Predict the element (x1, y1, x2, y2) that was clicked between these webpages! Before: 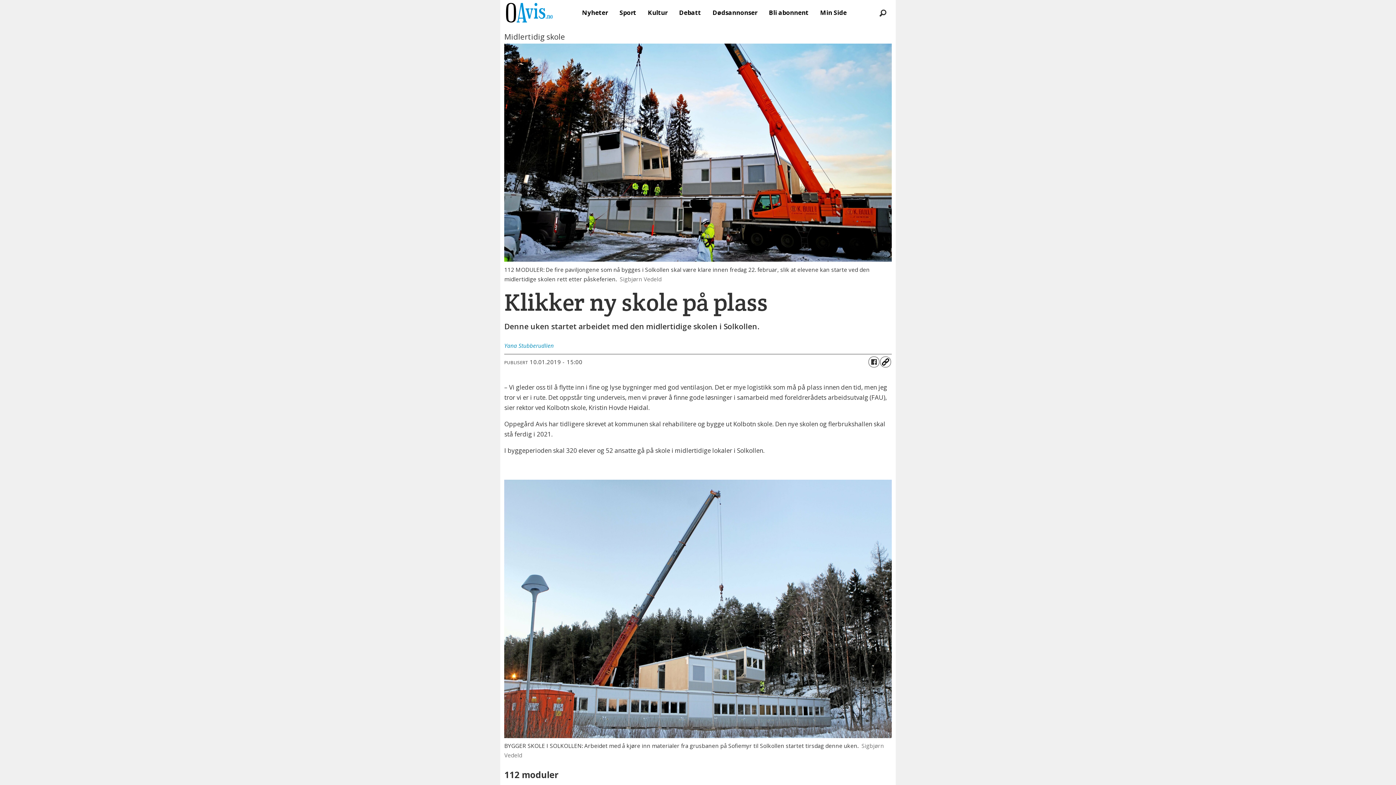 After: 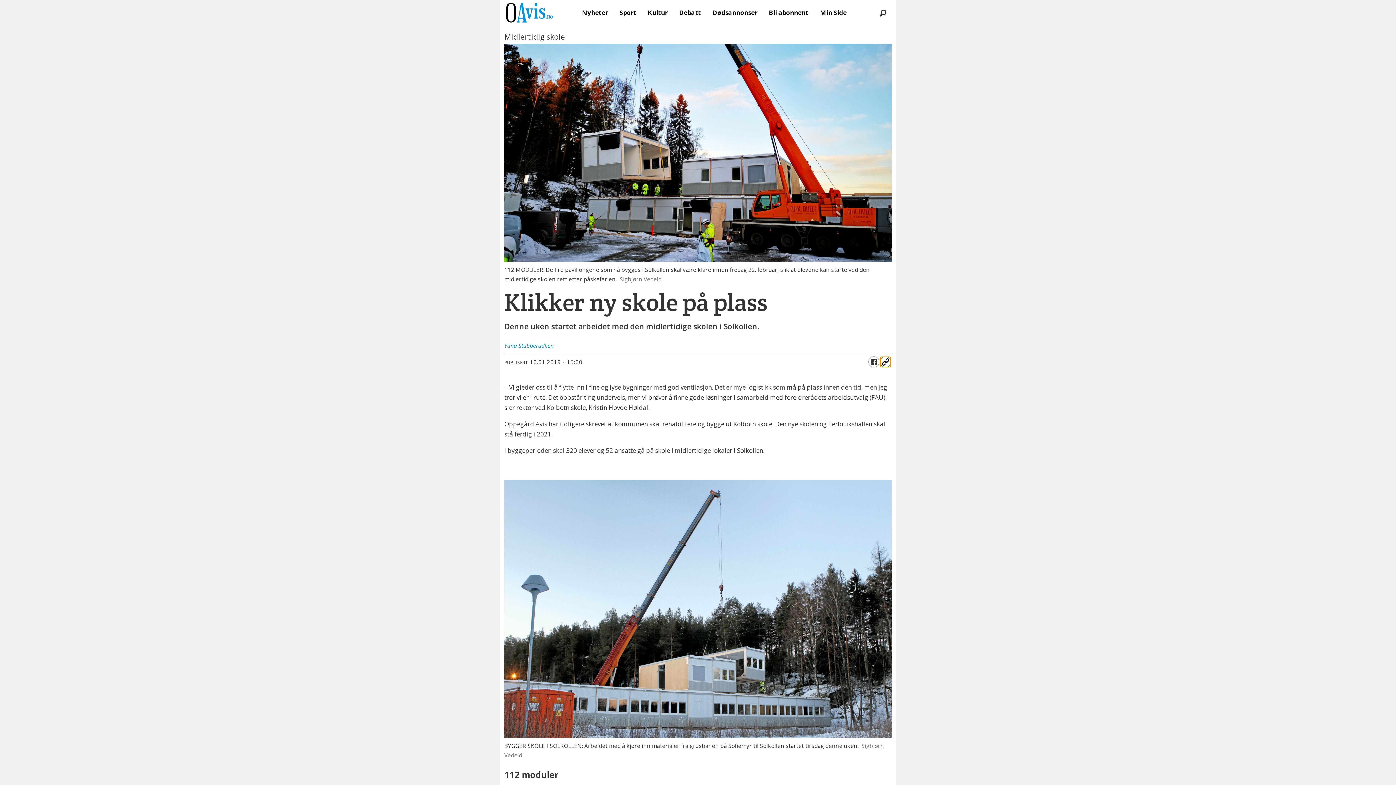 Action: bbox: (880, 356, 891, 367)